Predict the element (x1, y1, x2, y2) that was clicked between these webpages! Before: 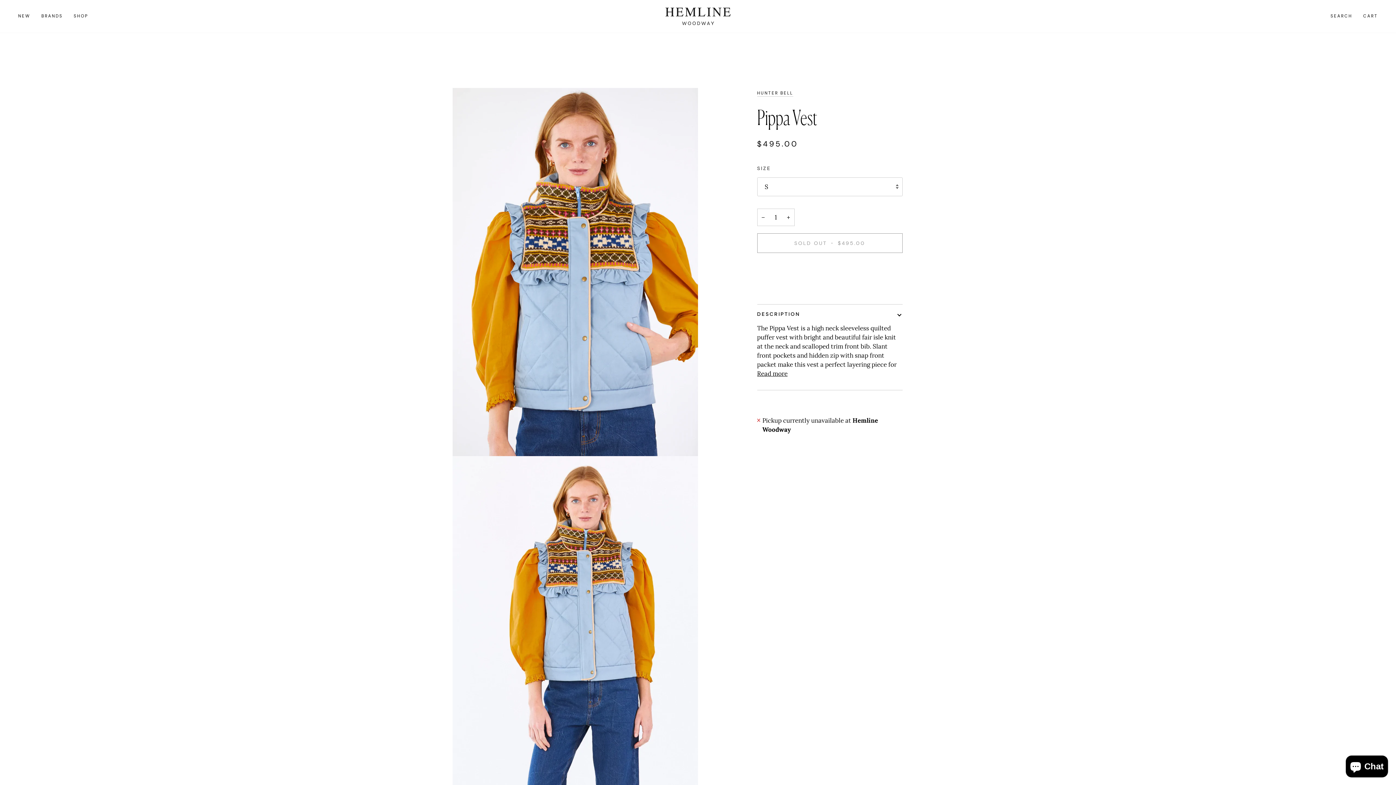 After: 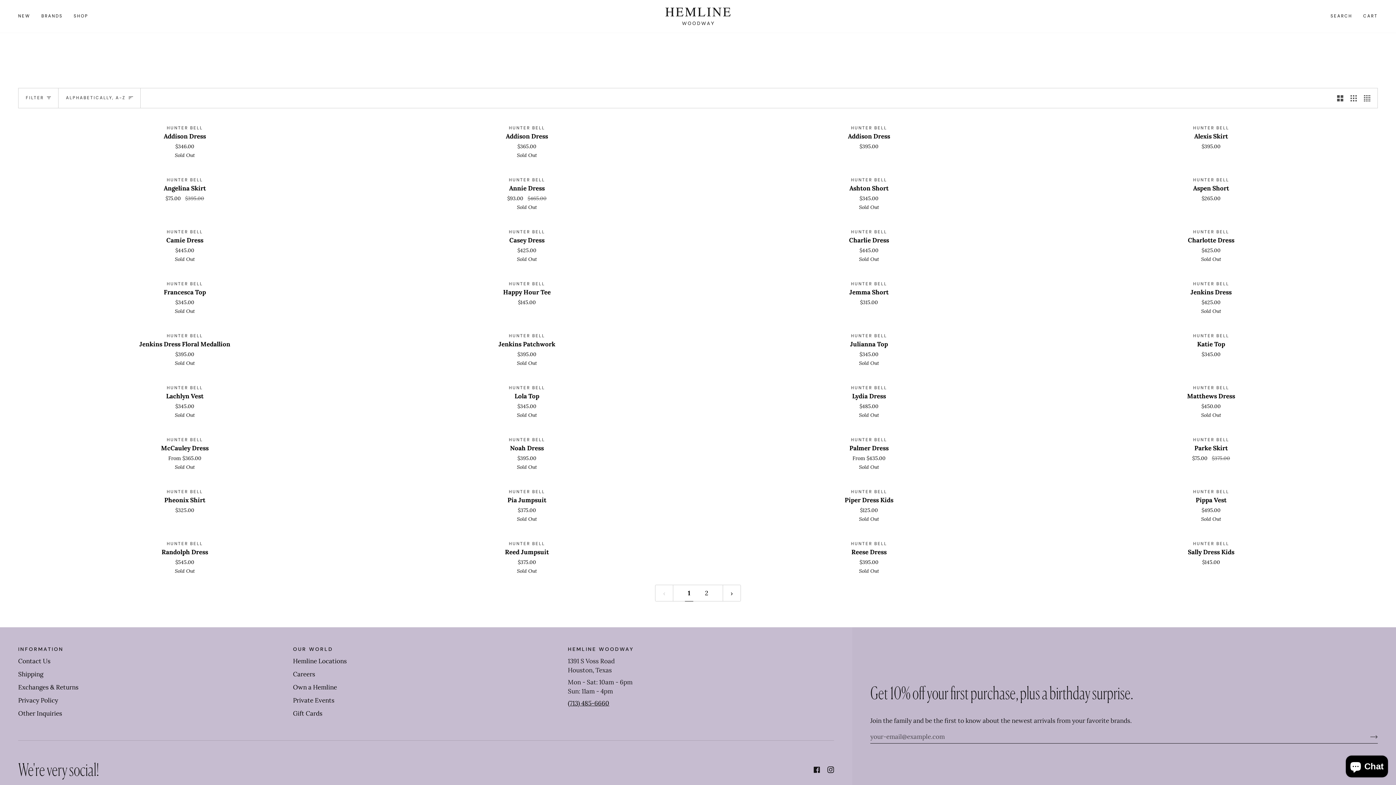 Action: bbox: (757, 90, 793, 96) label: HUNTER BELL